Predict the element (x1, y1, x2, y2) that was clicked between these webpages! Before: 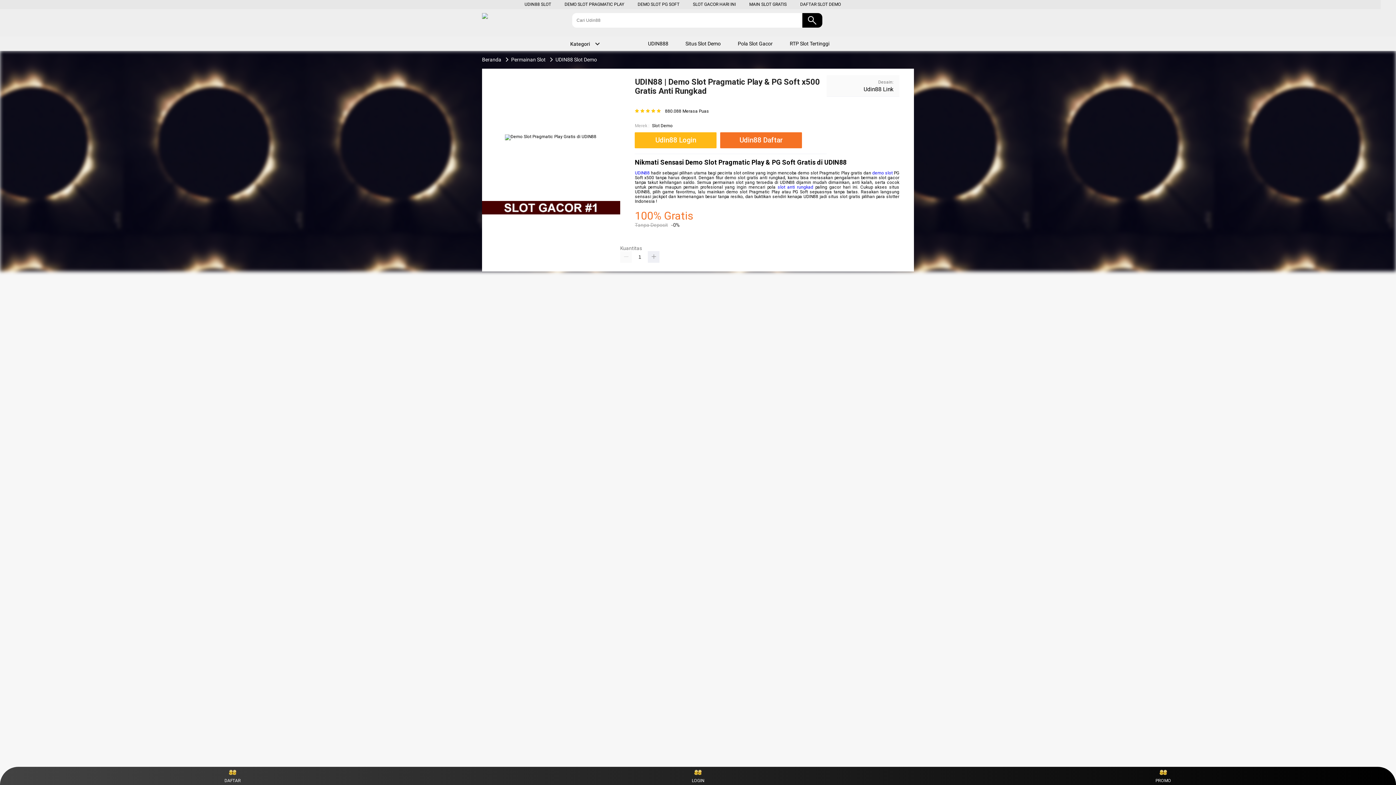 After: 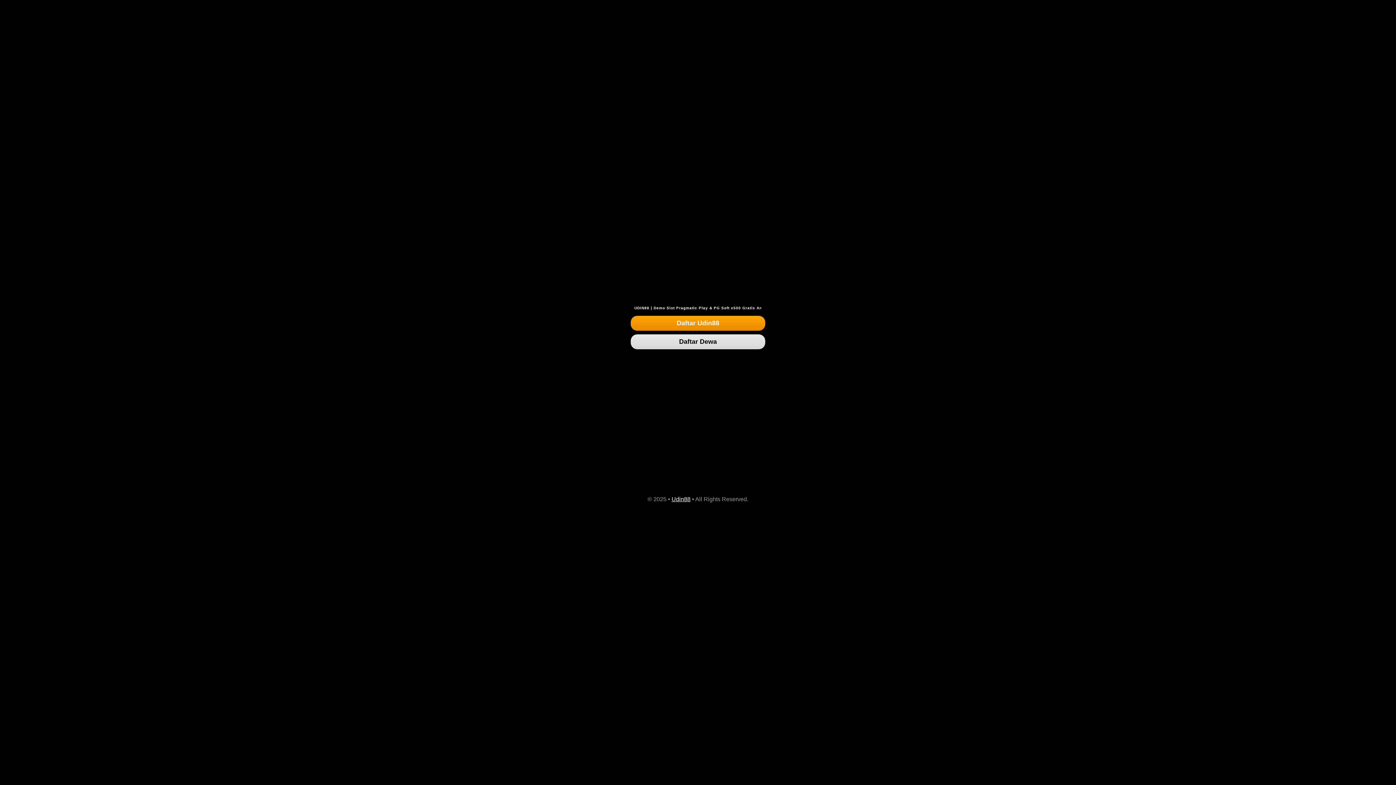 Action: label: DAFTAR SLOT DEMO bbox: (800, 1, 841, 6)